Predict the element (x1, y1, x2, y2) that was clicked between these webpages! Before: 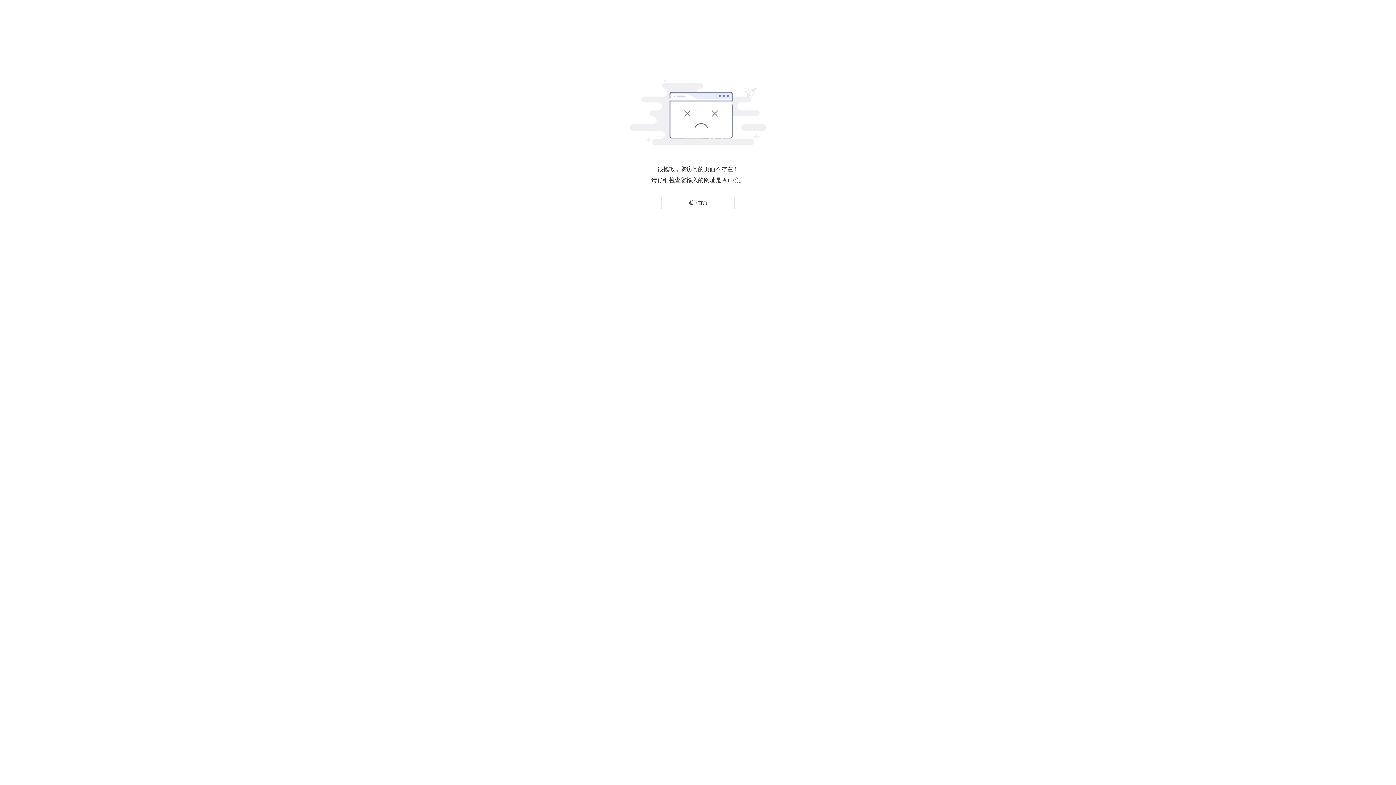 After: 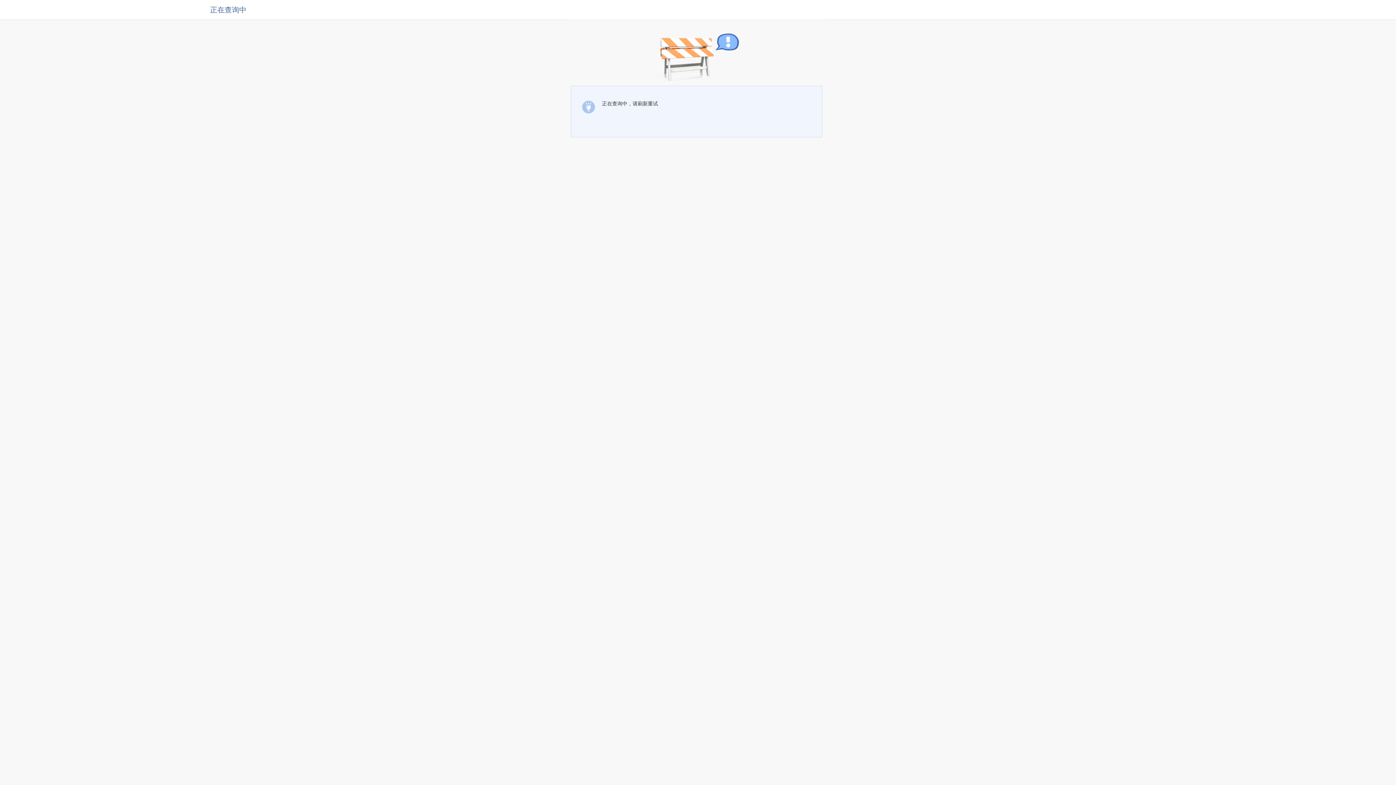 Action: bbox: (661, 196, 734, 209) label: 返回首页